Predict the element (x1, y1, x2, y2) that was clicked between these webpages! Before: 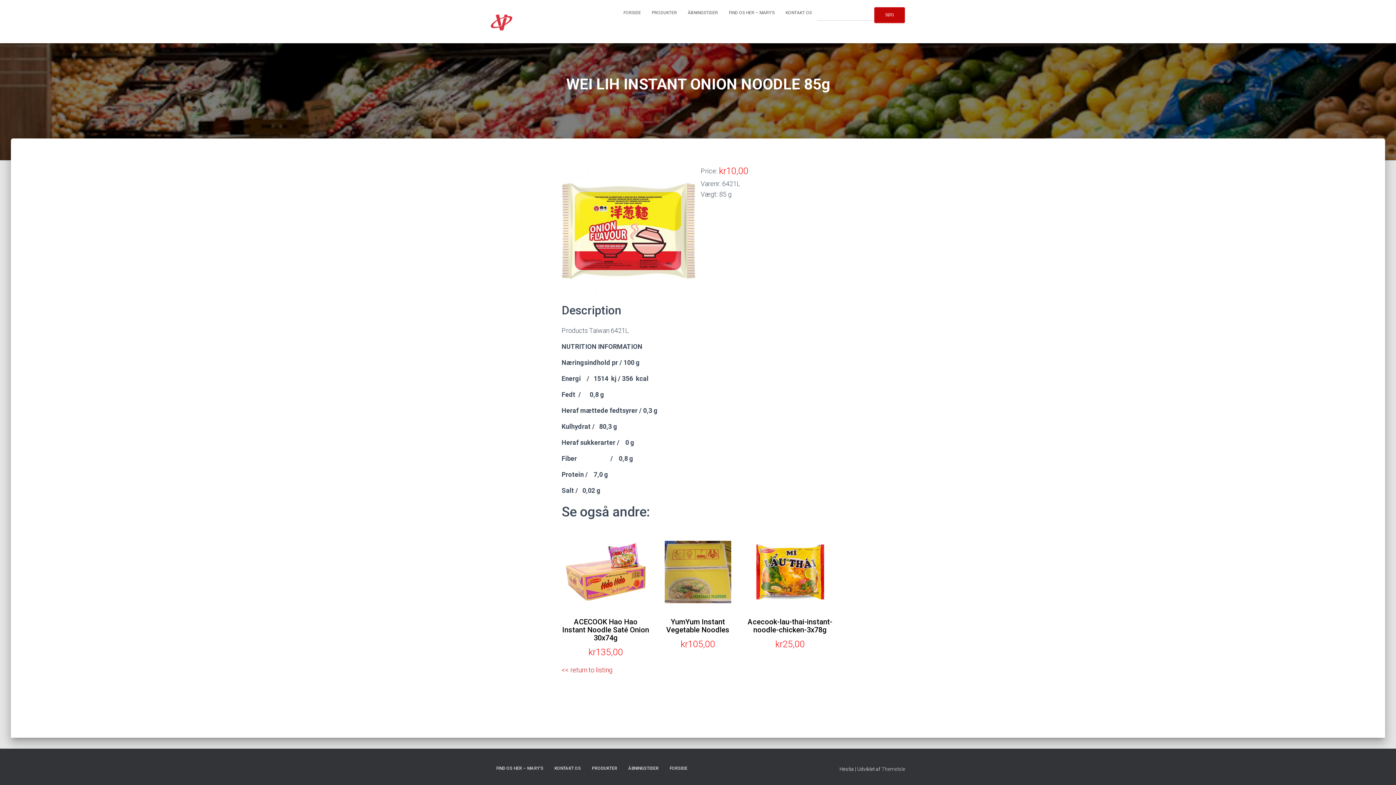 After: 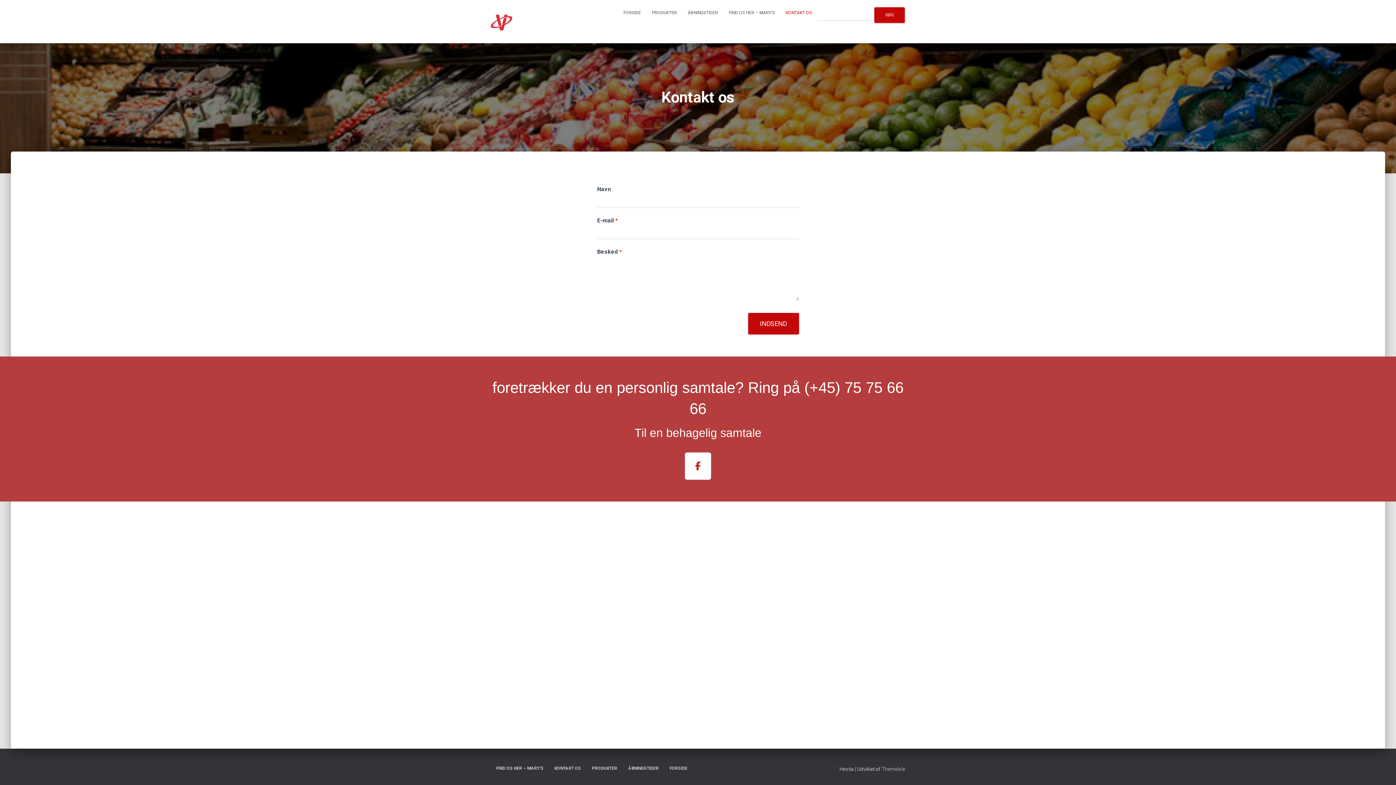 Action: label: KONTAKT OS bbox: (549, 760, 586, 777)